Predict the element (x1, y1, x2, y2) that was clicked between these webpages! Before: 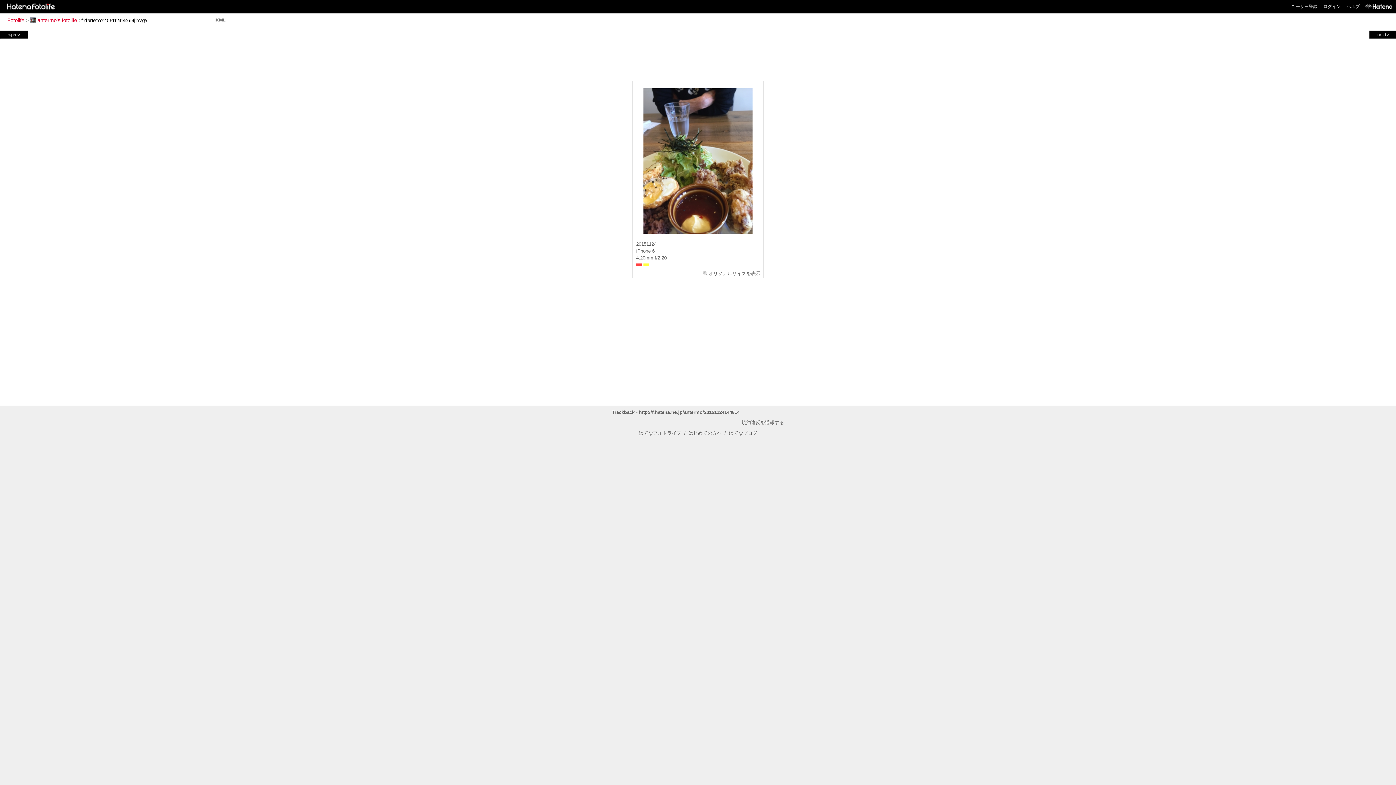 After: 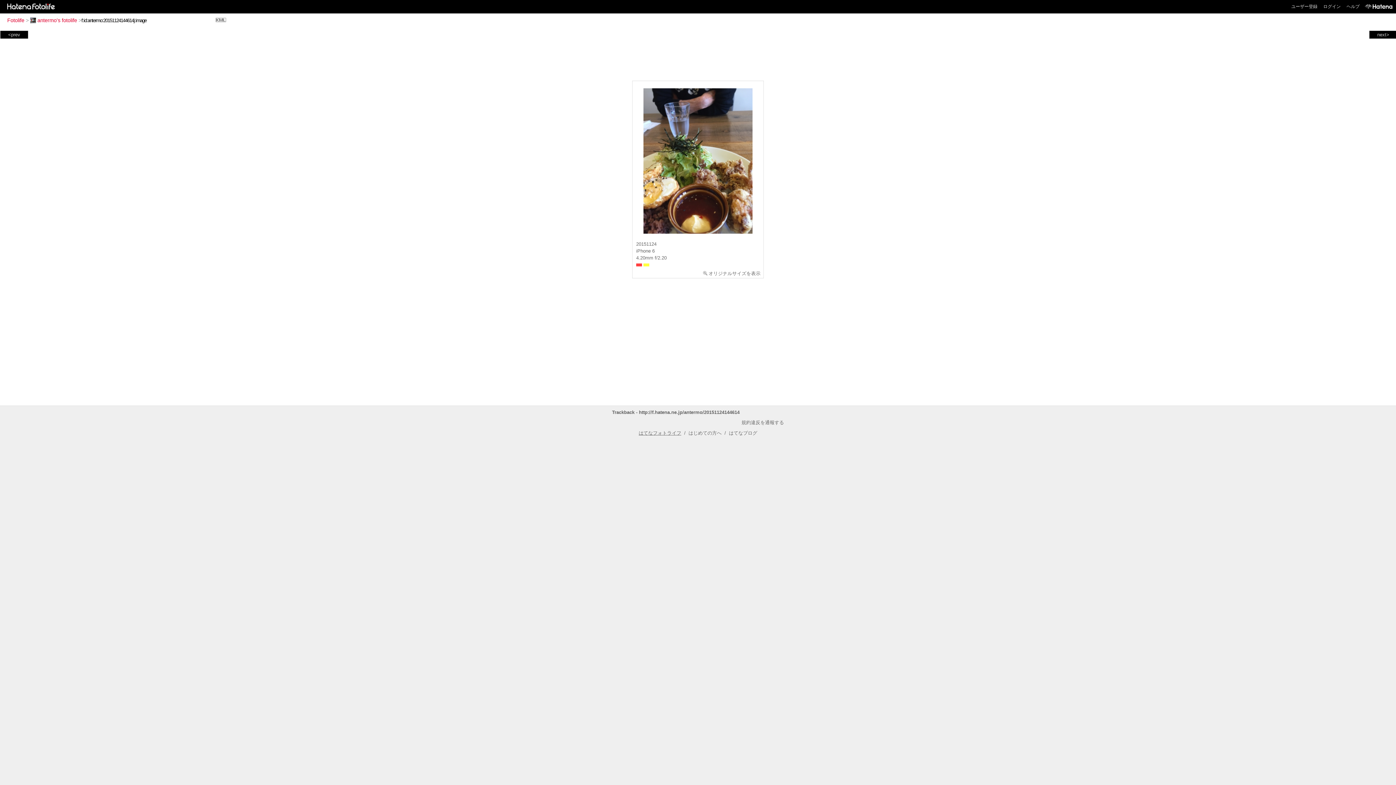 Action: label: はてなフォトライフ bbox: (638, 430, 681, 436)